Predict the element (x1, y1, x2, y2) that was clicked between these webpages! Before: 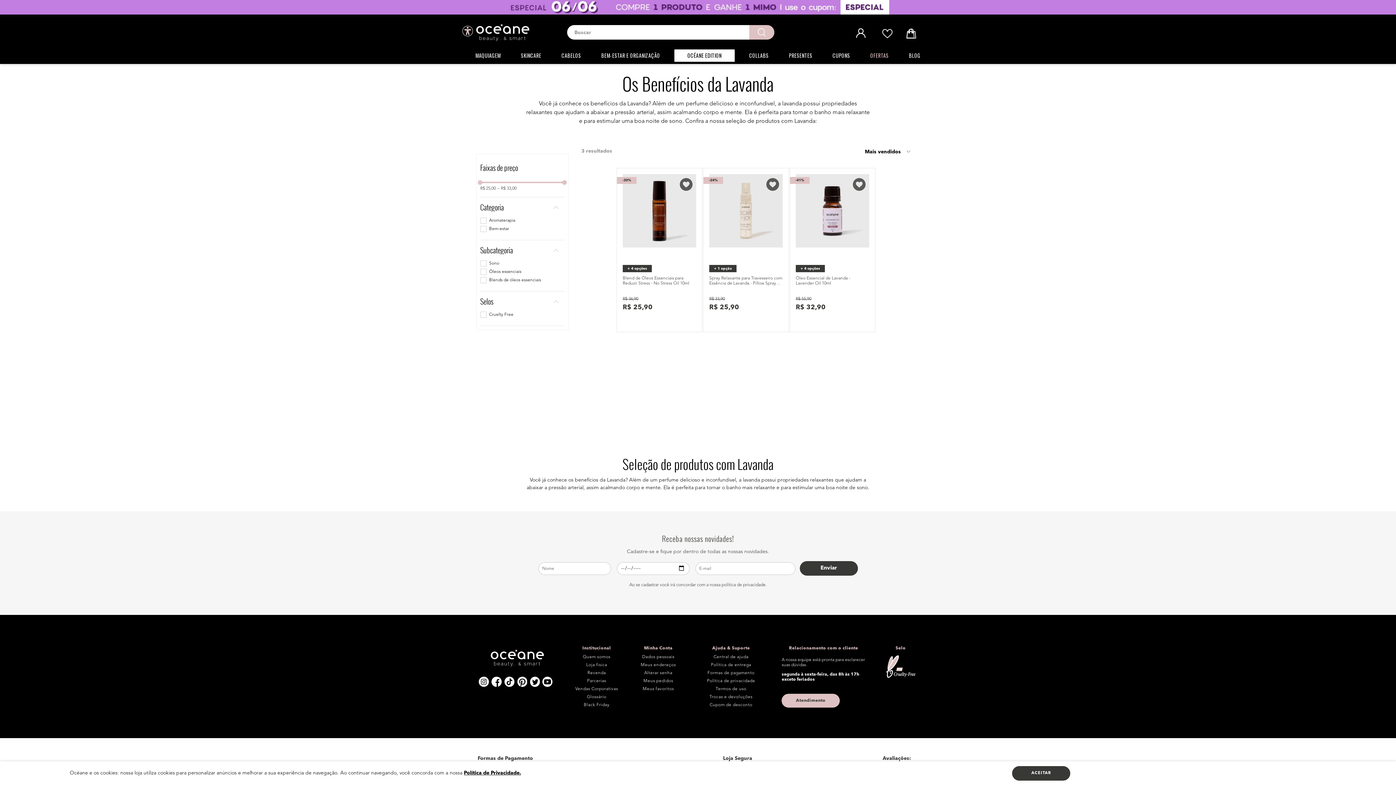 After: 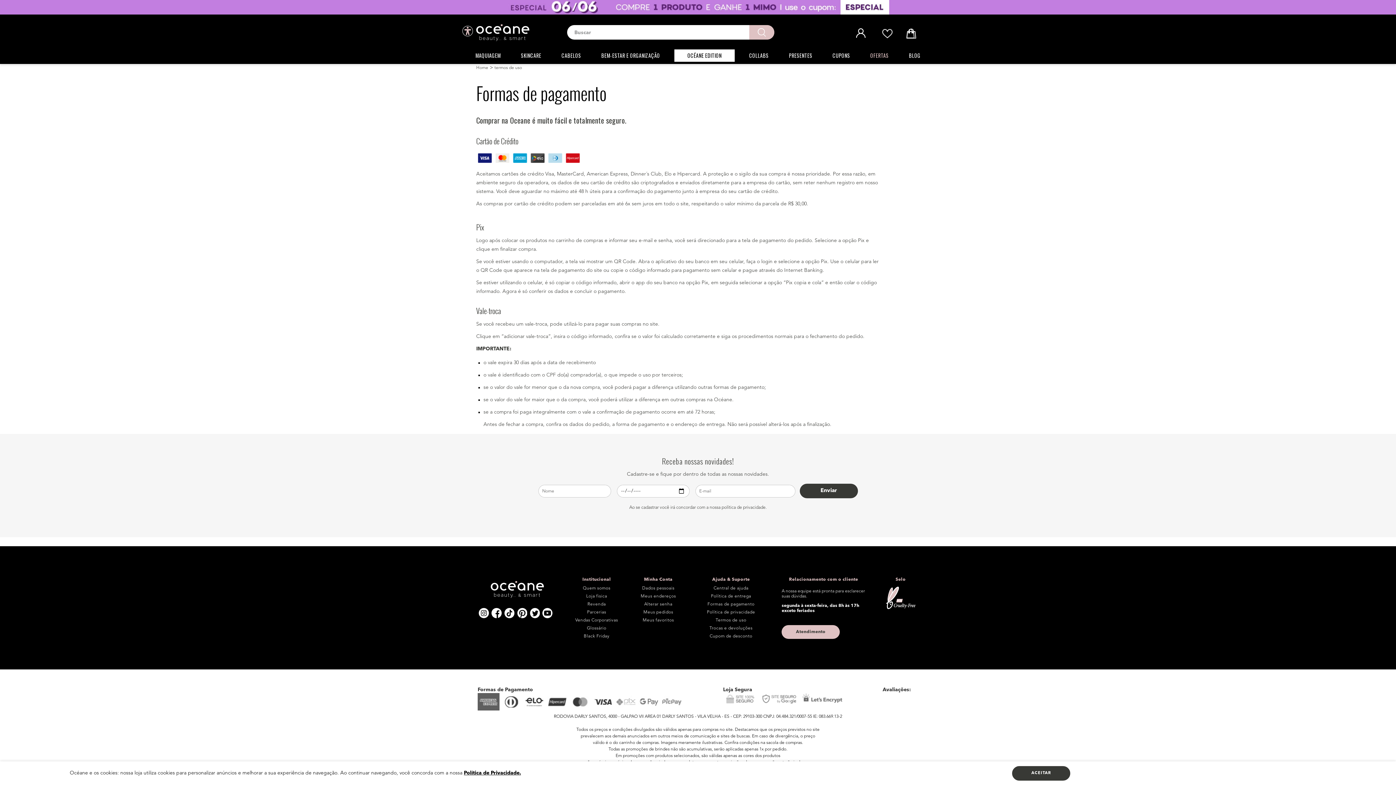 Action: bbox: (698, 671, 764, 676) label: Formas de pagamento